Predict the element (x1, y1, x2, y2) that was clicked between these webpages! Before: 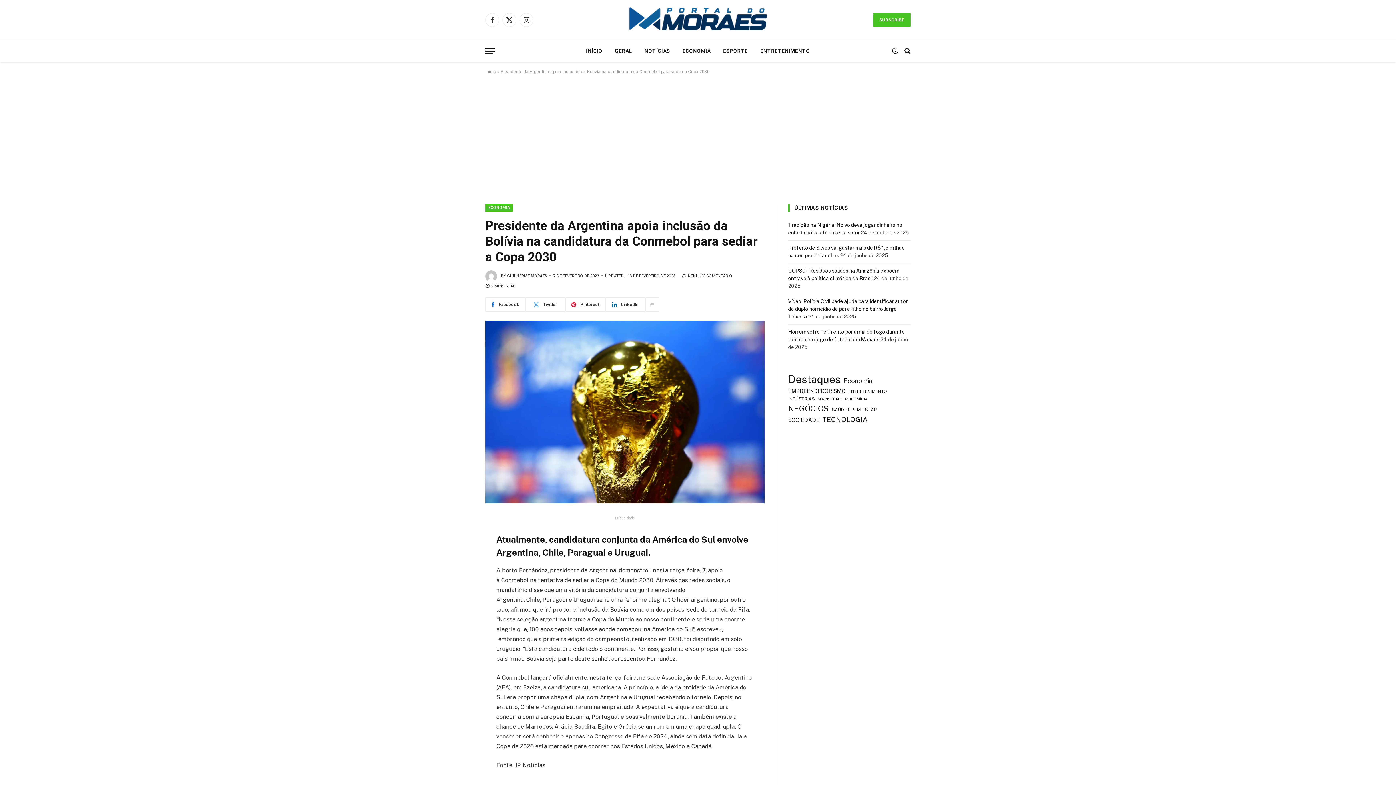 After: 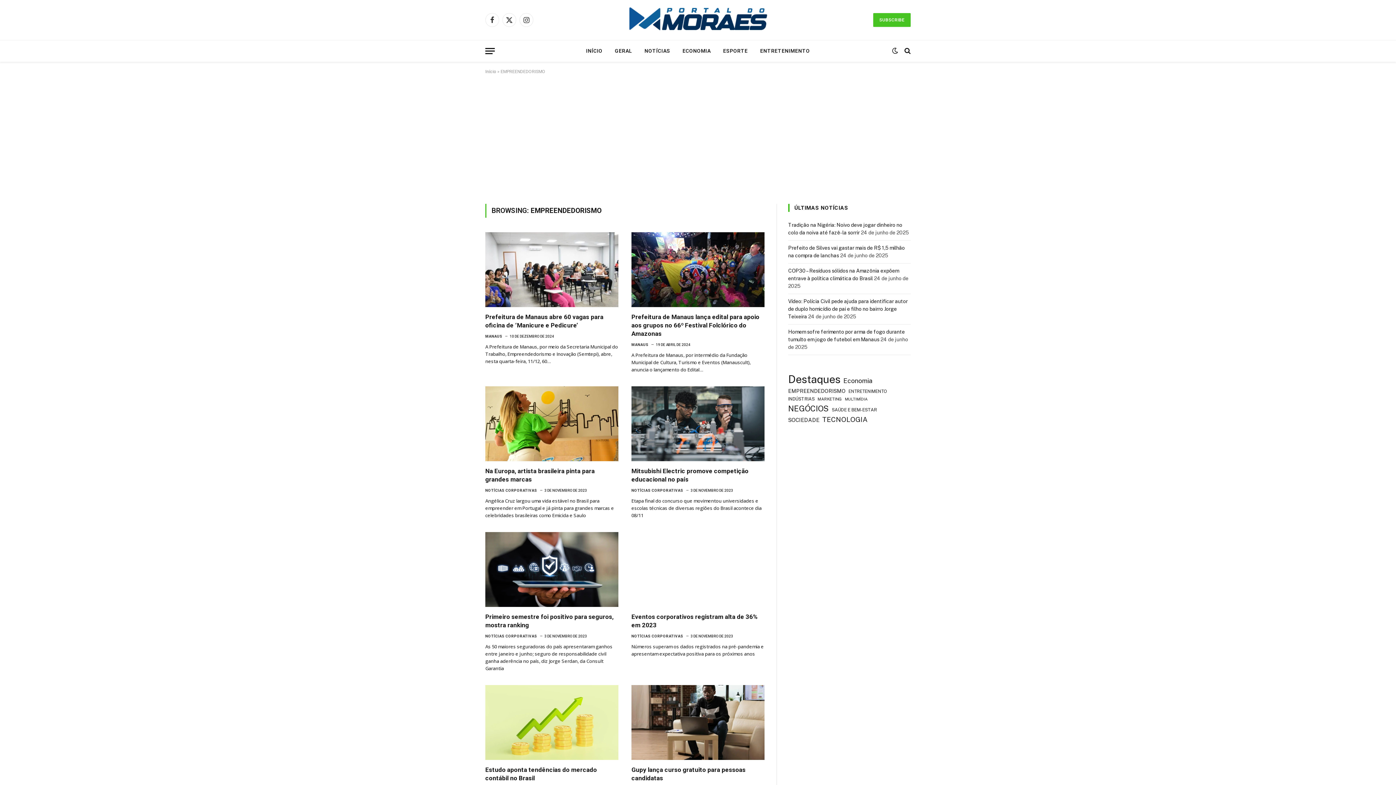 Action: bbox: (788, 387, 845, 394) label: EMPREENDEDORISMO (664 itens)